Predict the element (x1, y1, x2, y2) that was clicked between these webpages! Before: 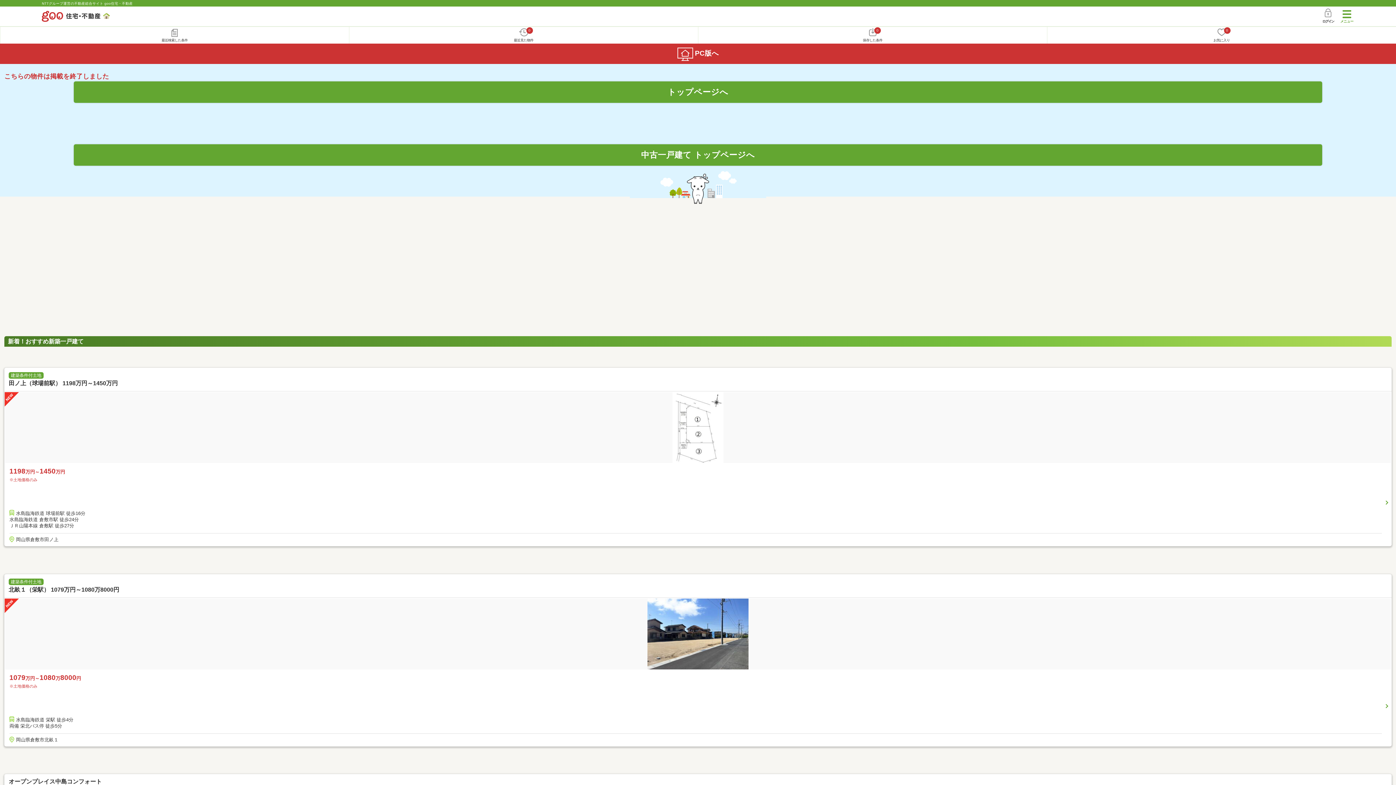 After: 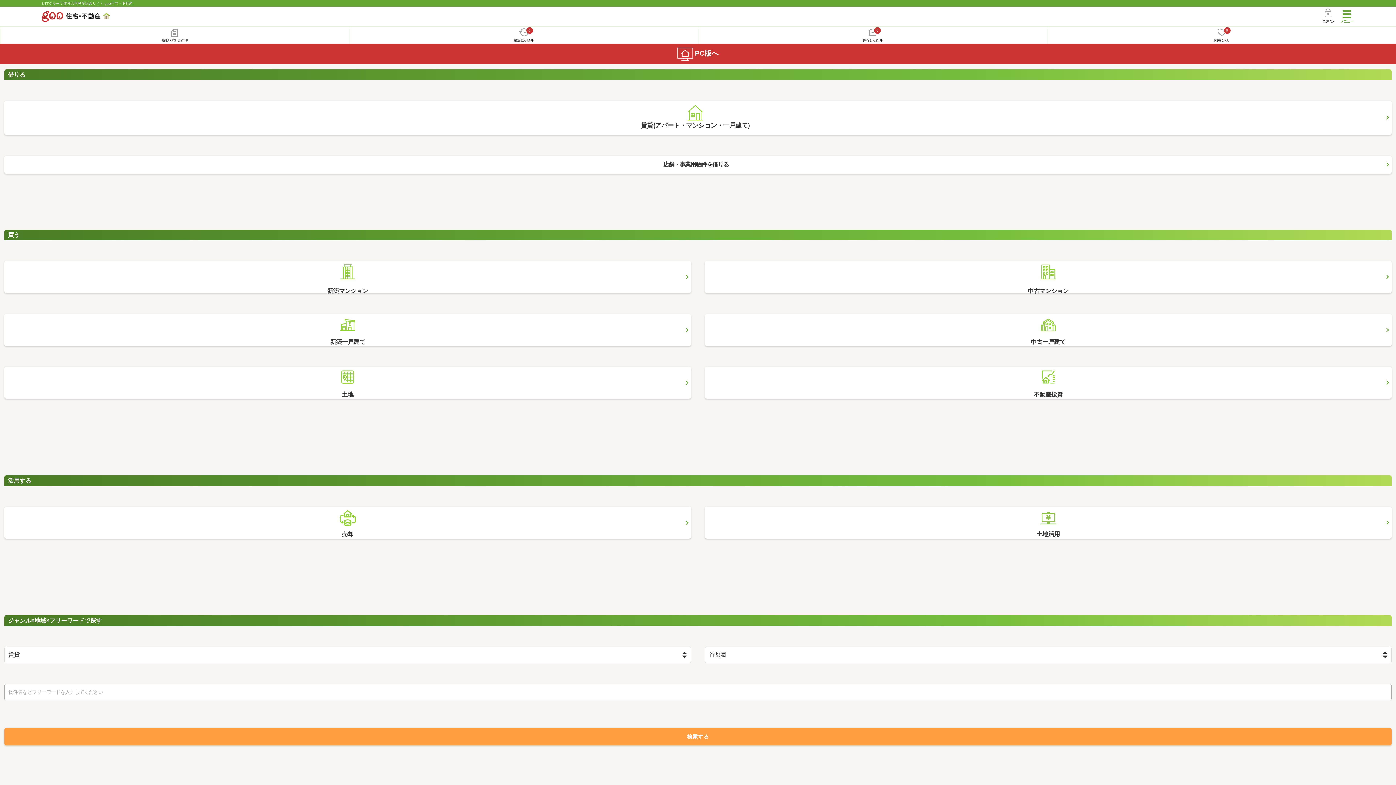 Action: bbox: (41, 10, 109, 21)